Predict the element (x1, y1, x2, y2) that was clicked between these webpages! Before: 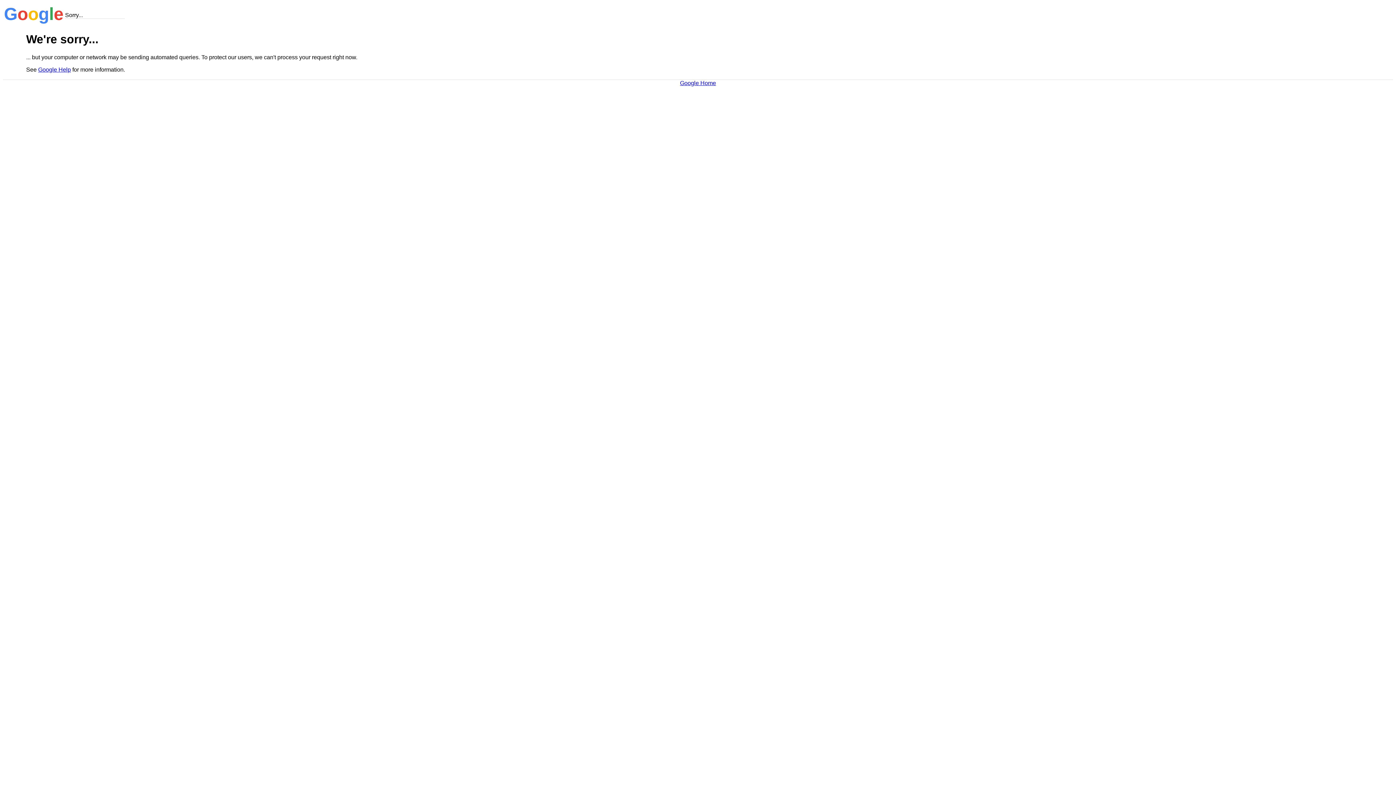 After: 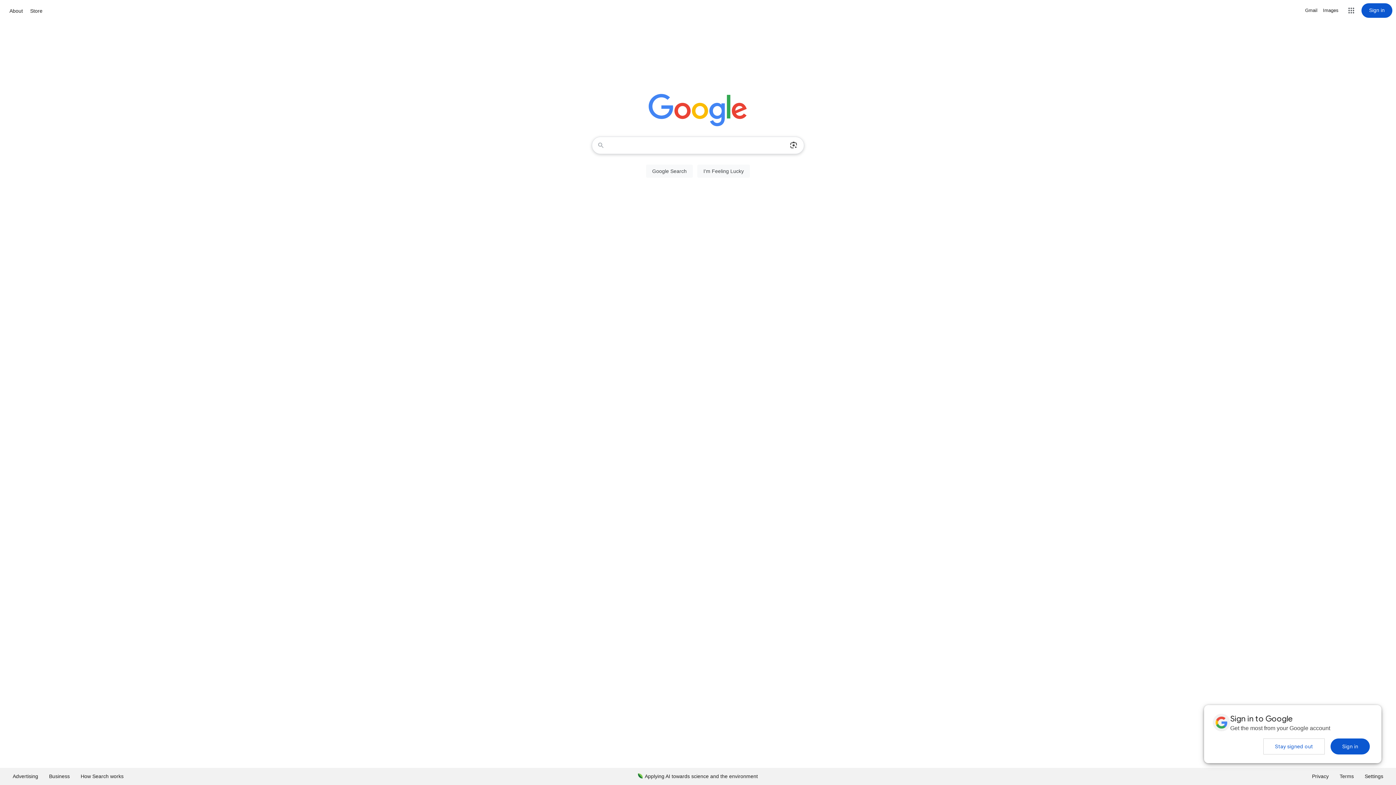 Action: bbox: (680, 79, 716, 86) label: Google Home